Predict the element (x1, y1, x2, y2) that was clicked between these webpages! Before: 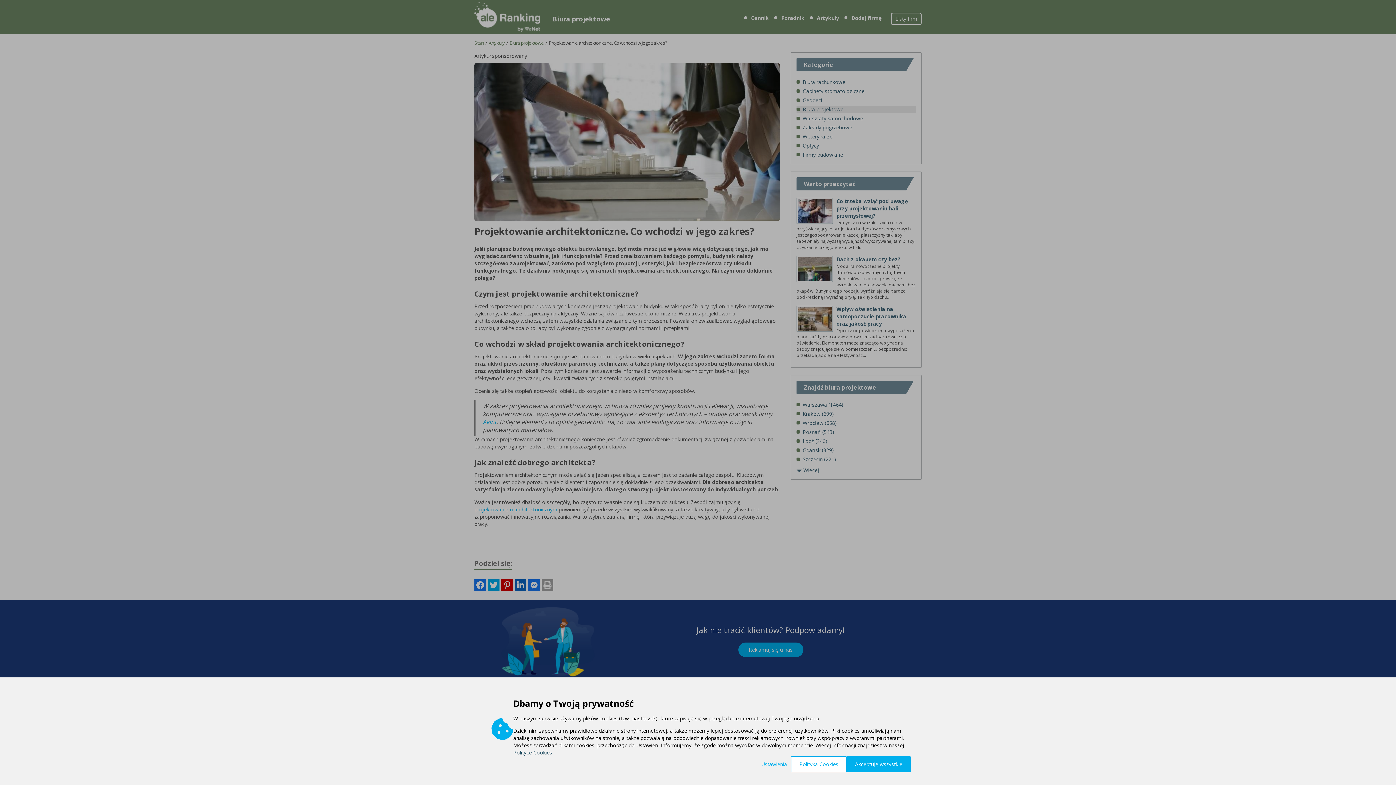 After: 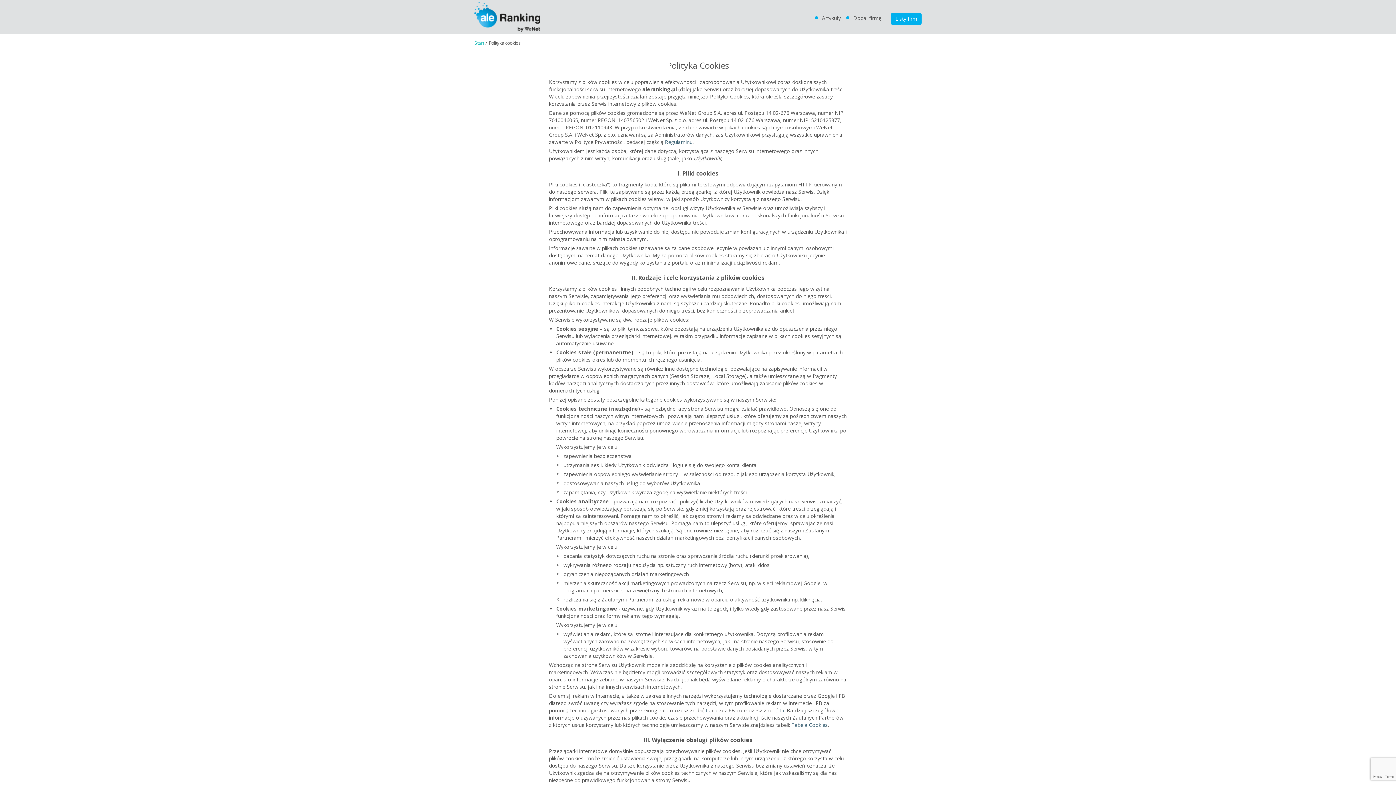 Action: label: Polityka Cookies bbox: (791, 756, 846, 772)